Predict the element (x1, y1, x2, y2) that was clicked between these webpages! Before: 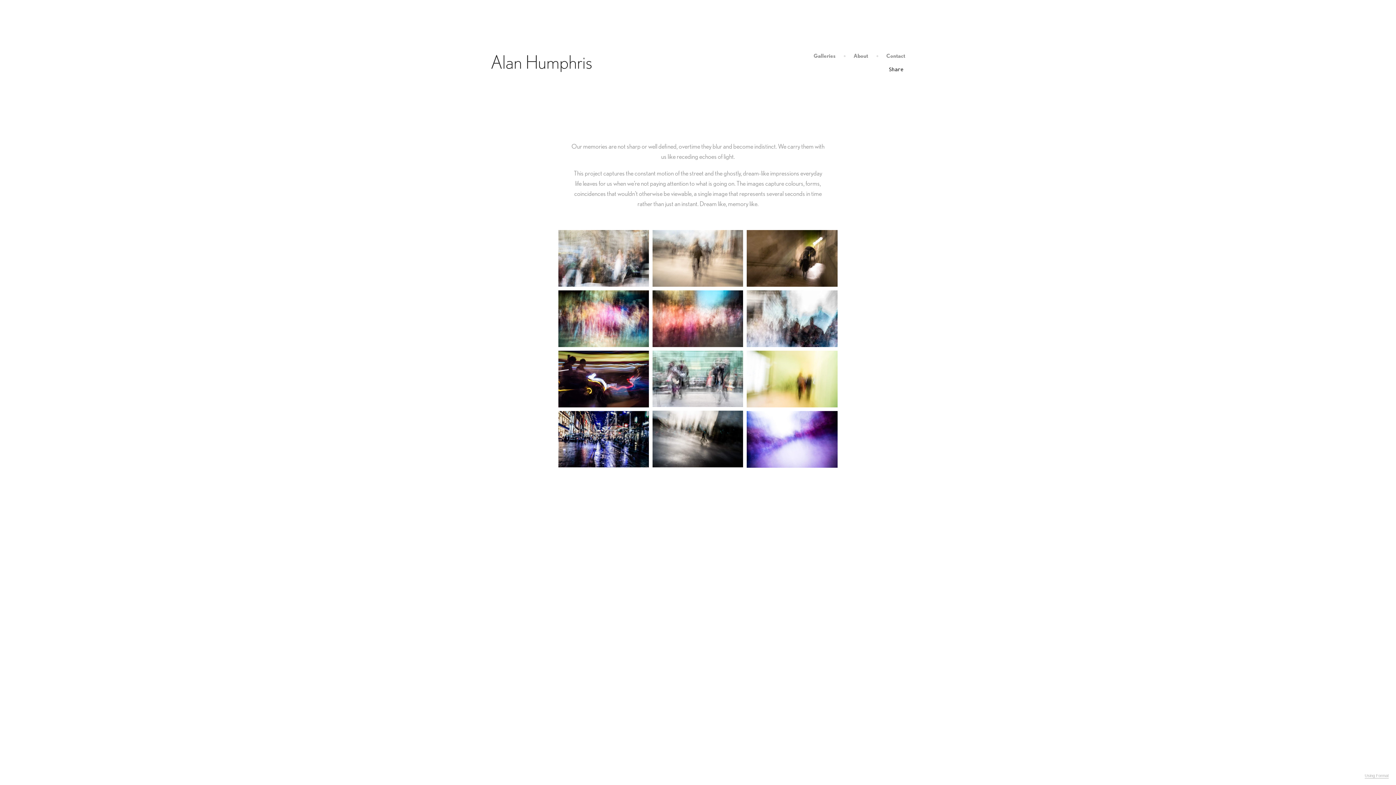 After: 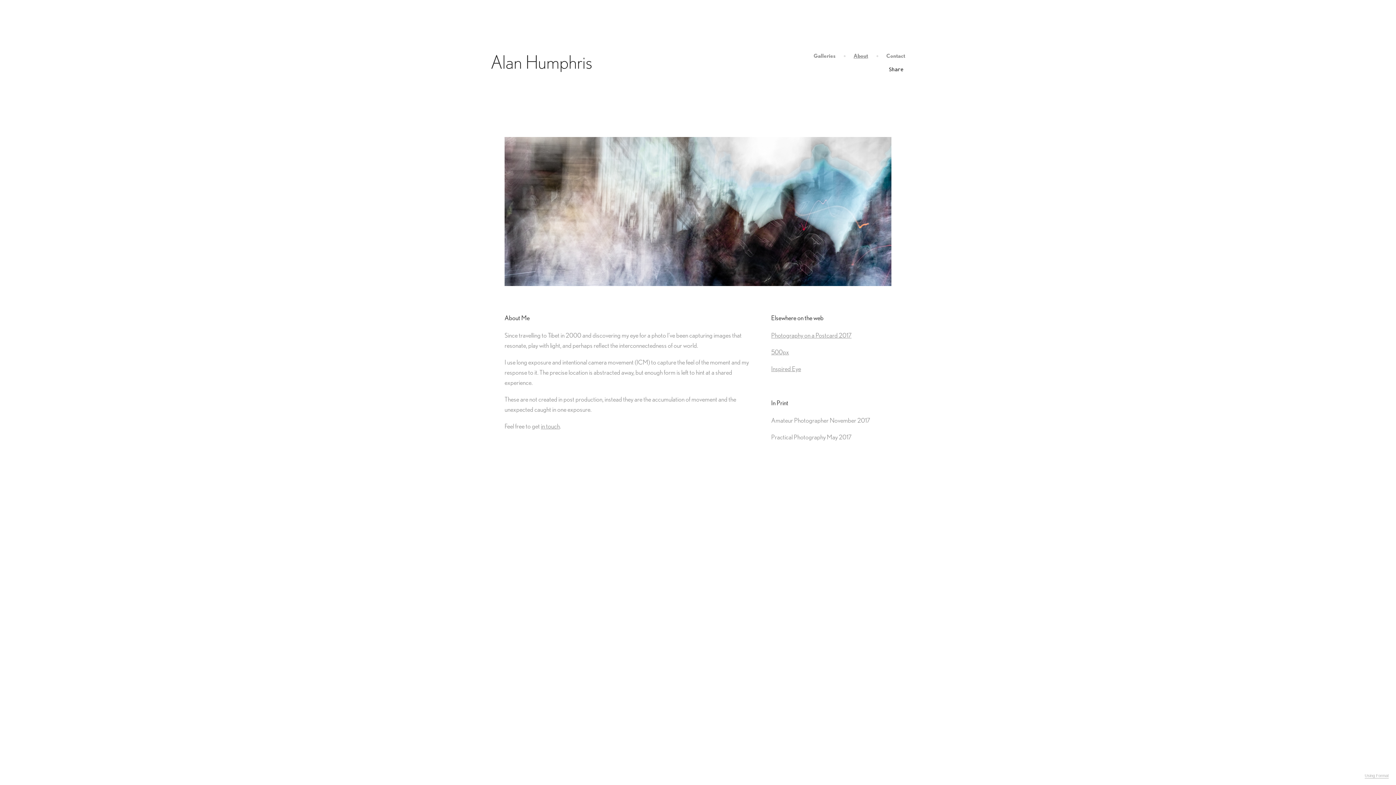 Action: bbox: (853, 52, 868, 59) label: About